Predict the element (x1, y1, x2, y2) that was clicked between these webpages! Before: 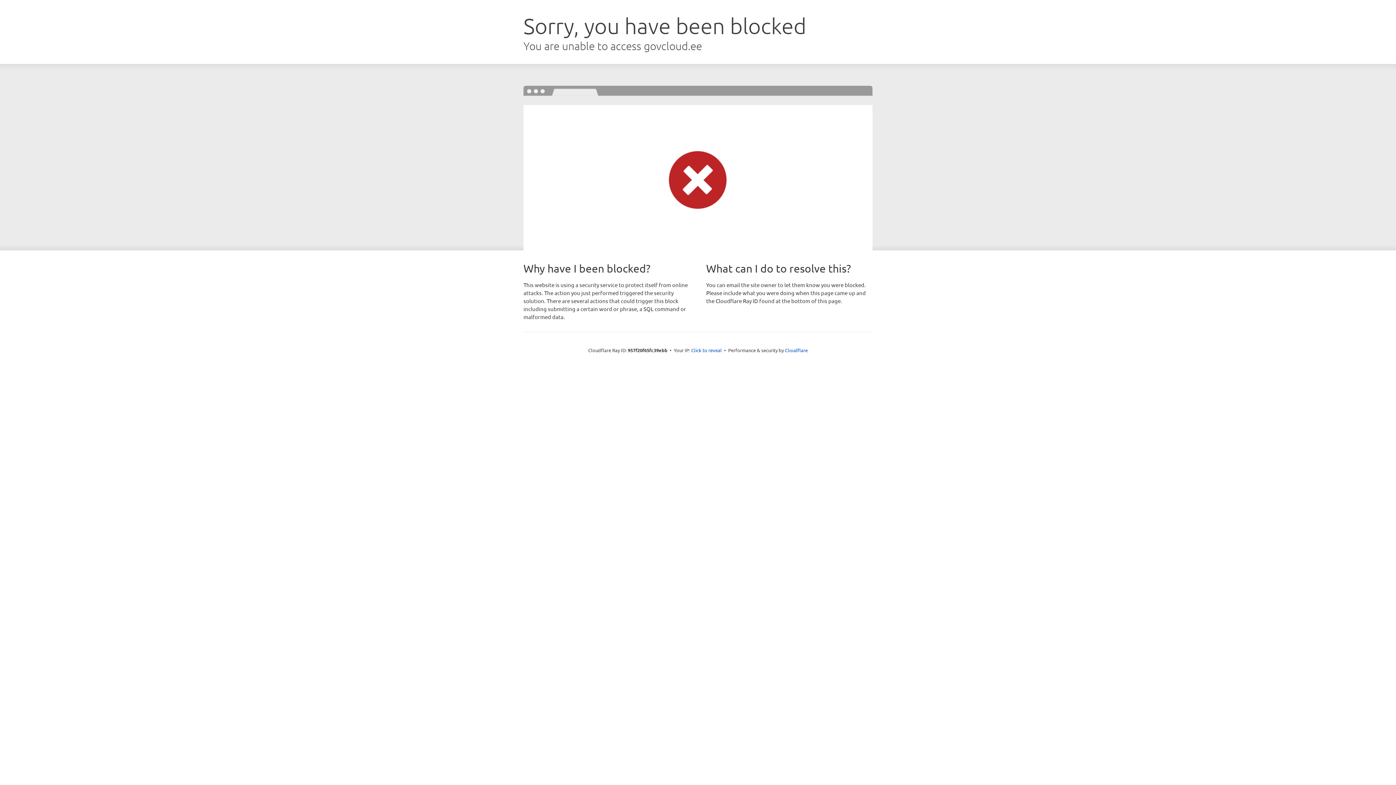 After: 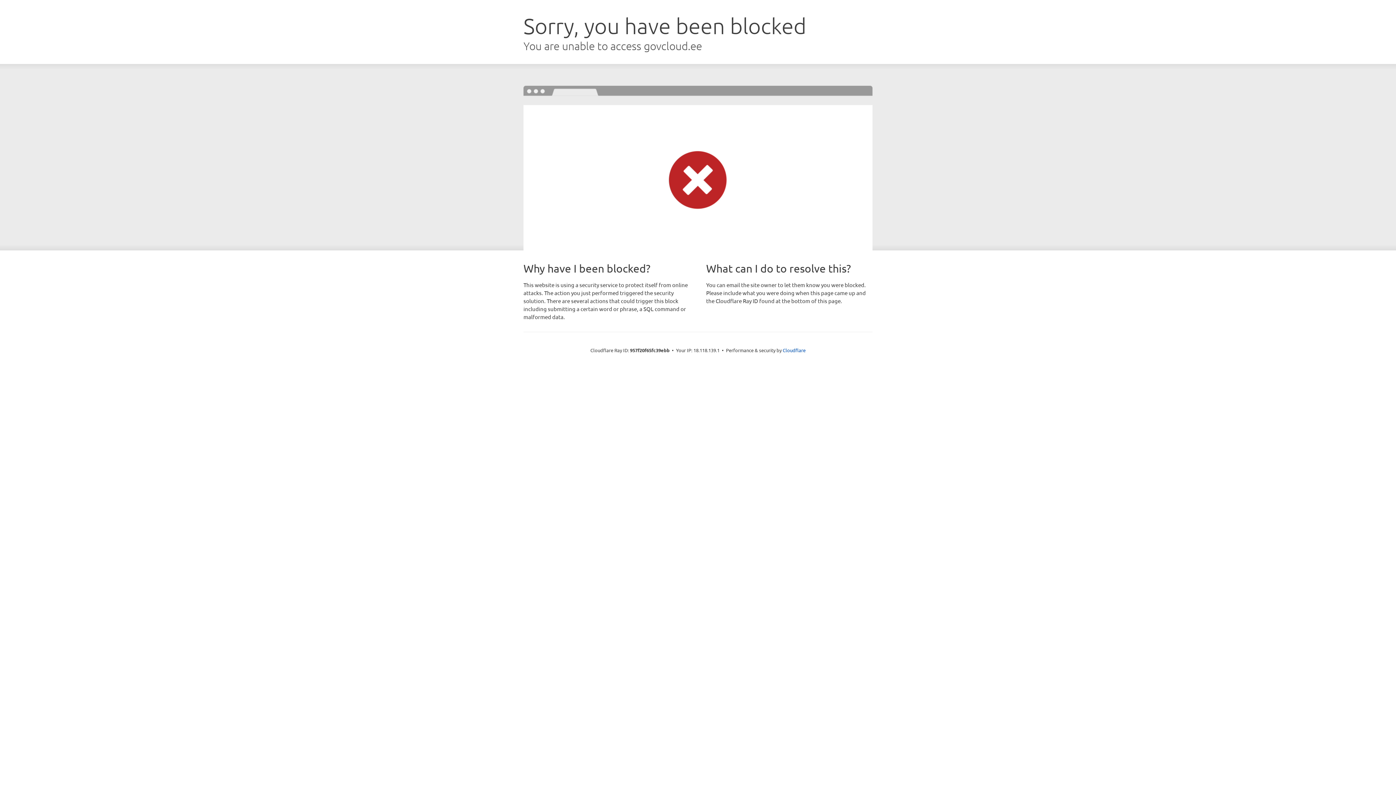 Action: label: Click to reveal bbox: (691, 346, 722, 353)